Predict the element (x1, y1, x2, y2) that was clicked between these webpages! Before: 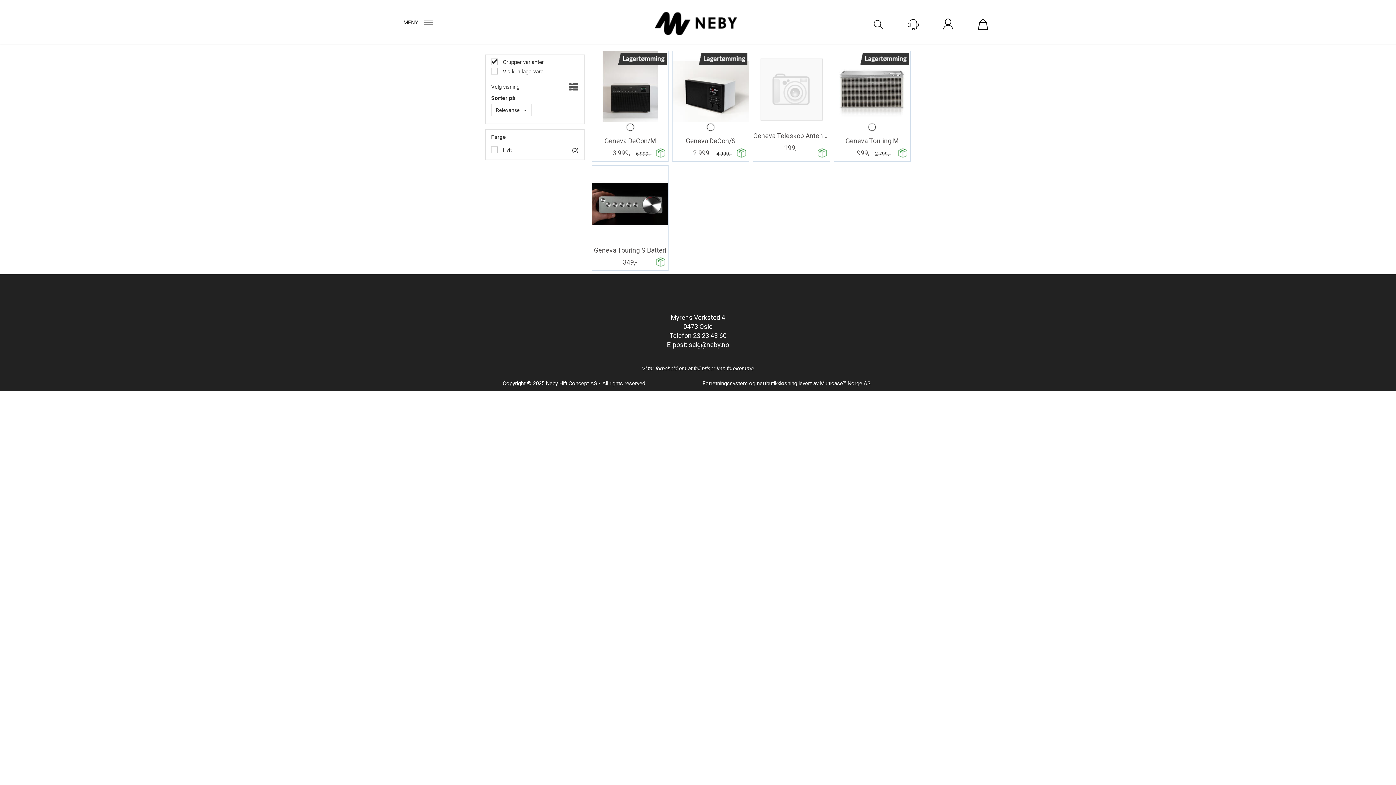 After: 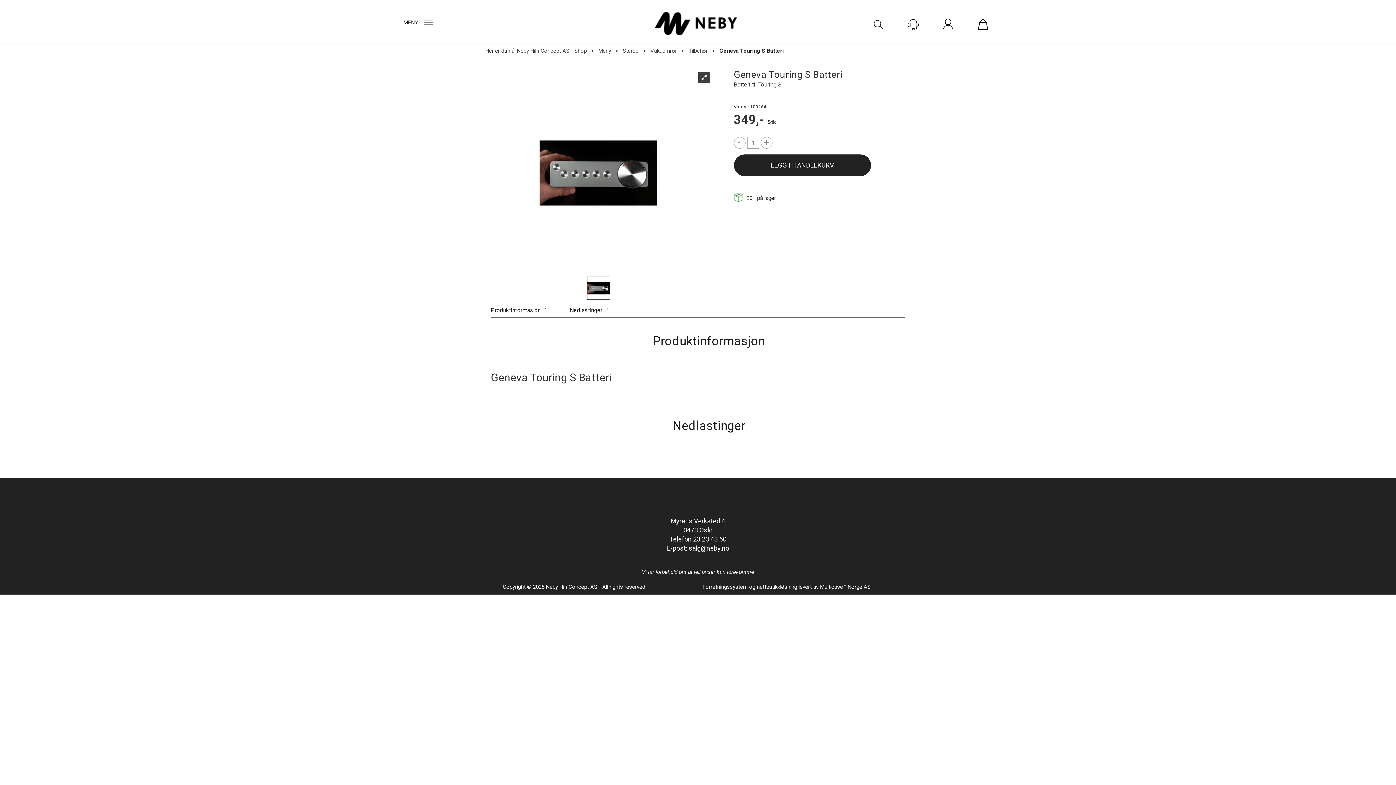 Action: label: Geneva Touring S Batteri bbox: (592, 177, 668, 186)